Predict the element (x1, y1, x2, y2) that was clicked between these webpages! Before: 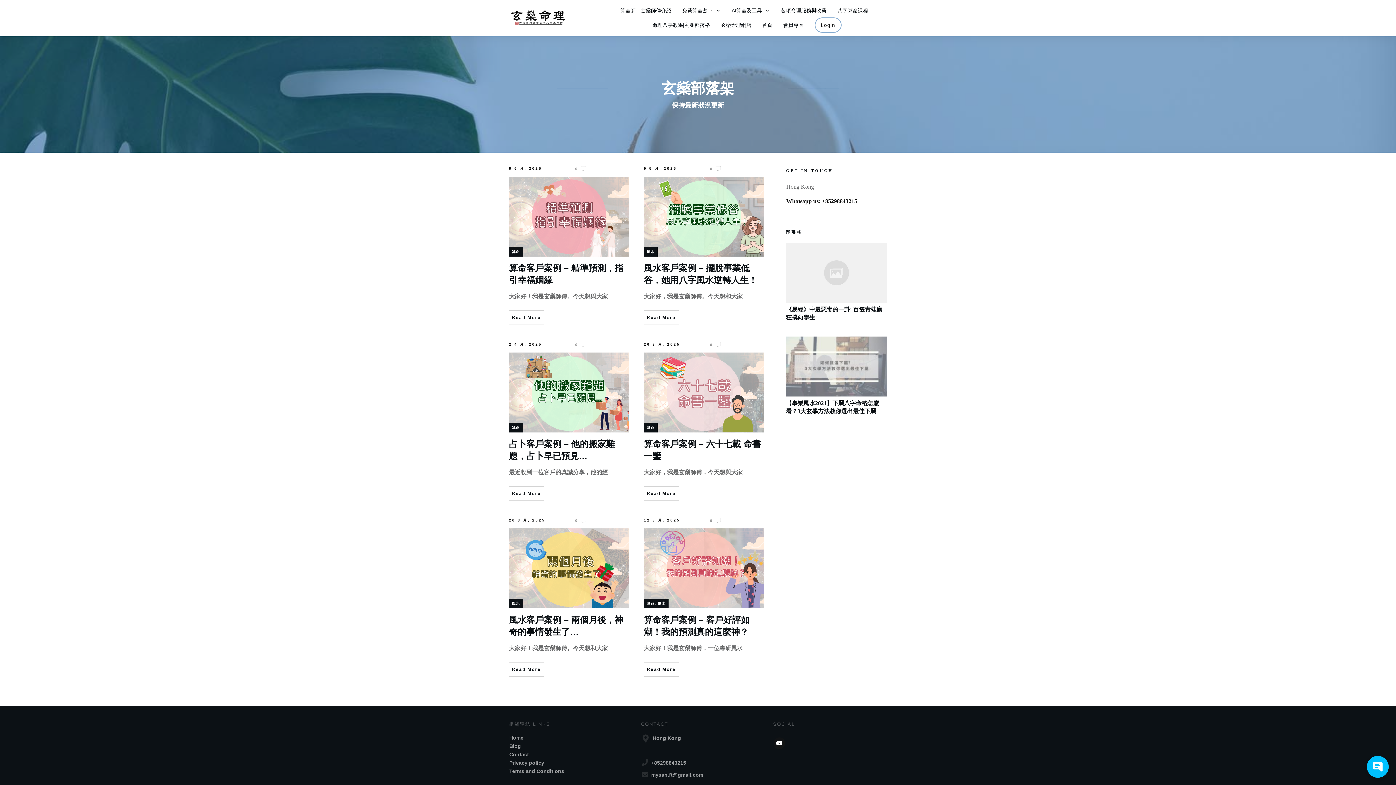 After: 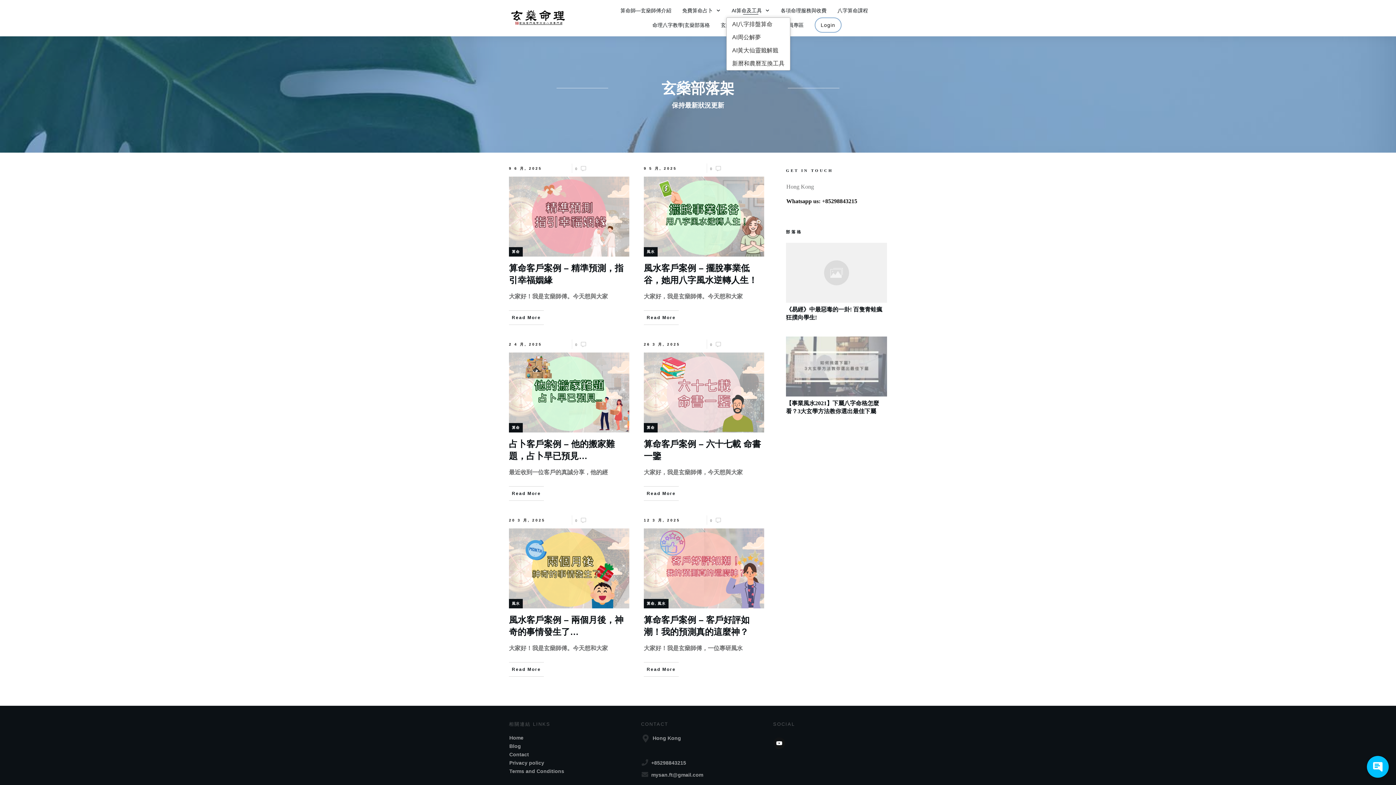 Action: label: AI算命及工具 bbox: (731, 5, 770, 15)